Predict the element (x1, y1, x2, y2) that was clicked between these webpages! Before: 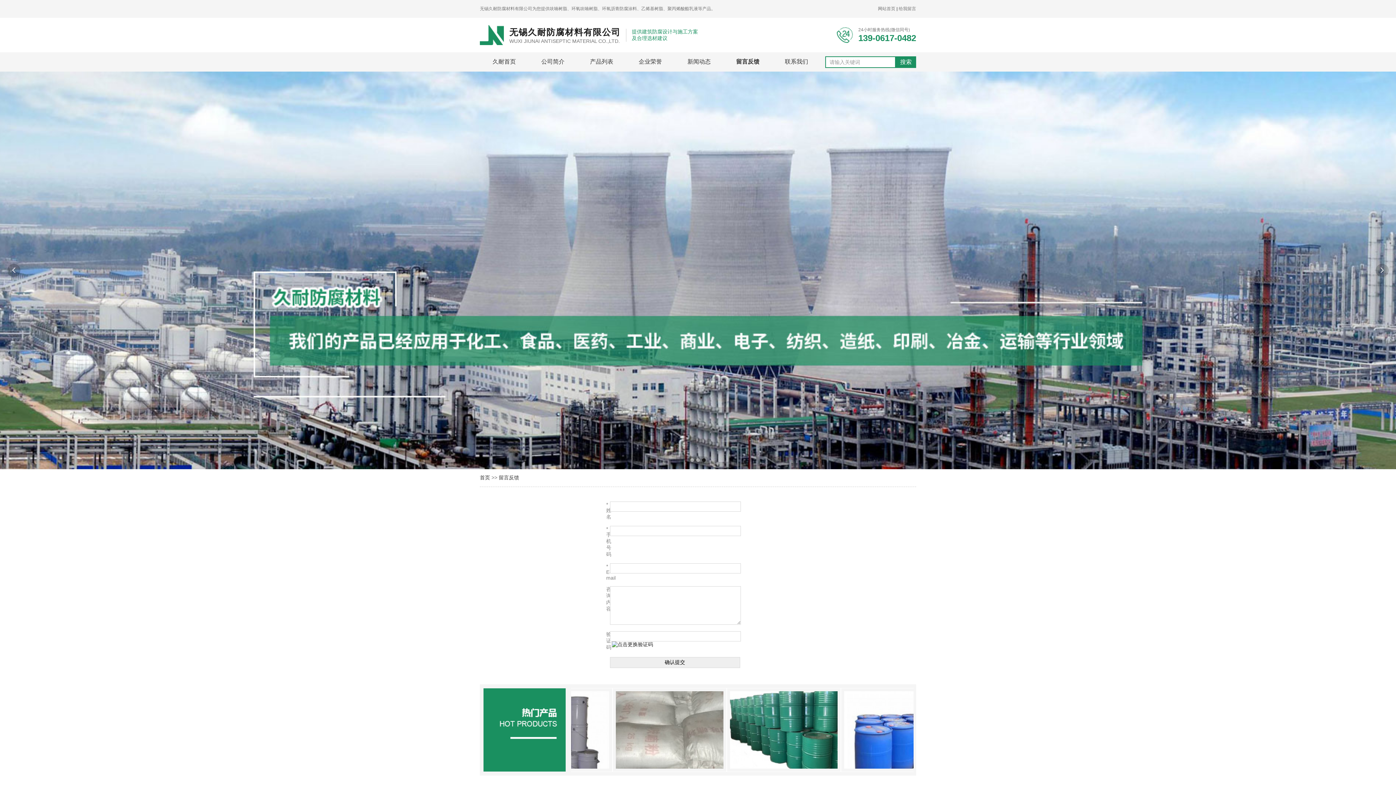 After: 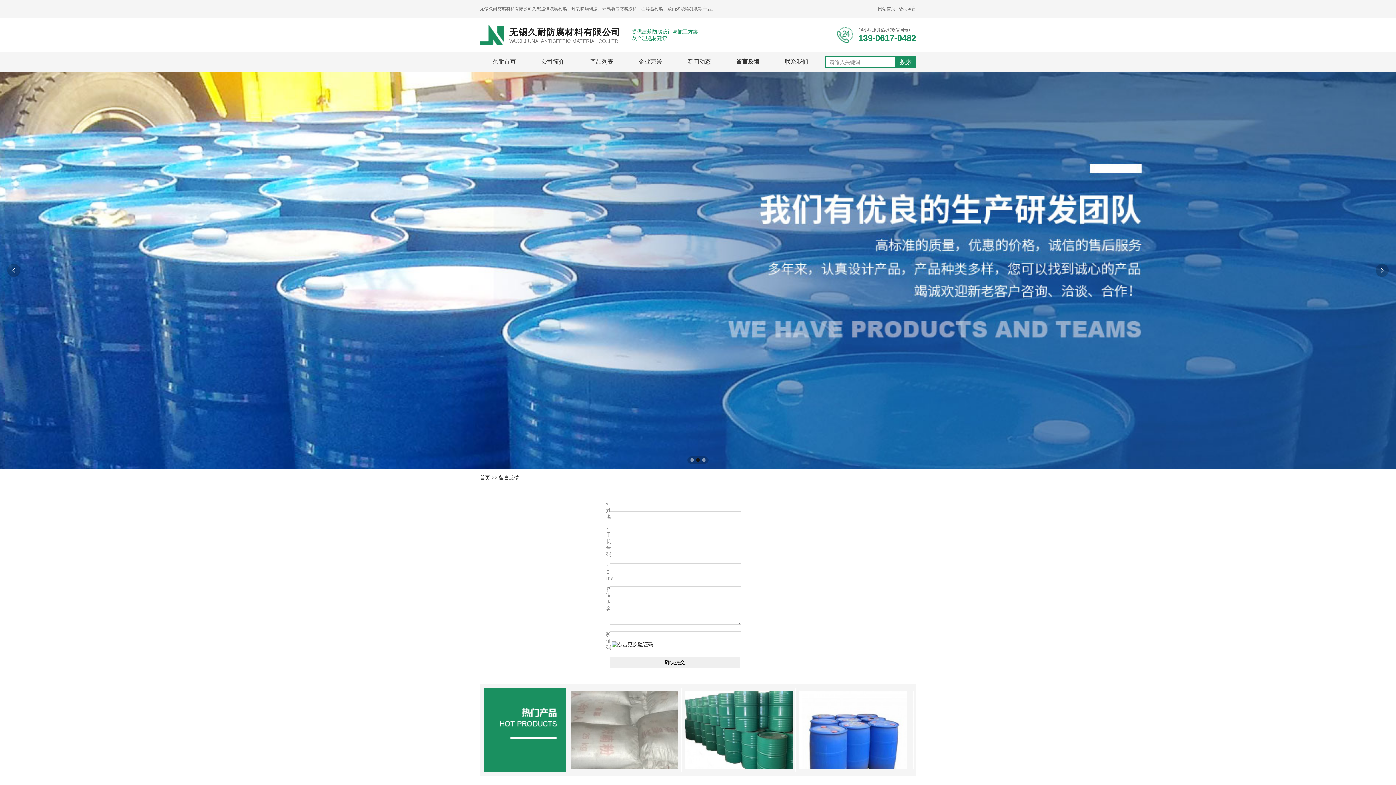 Action: label: 留言反馈 bbox: (498, 475, 519, 480)